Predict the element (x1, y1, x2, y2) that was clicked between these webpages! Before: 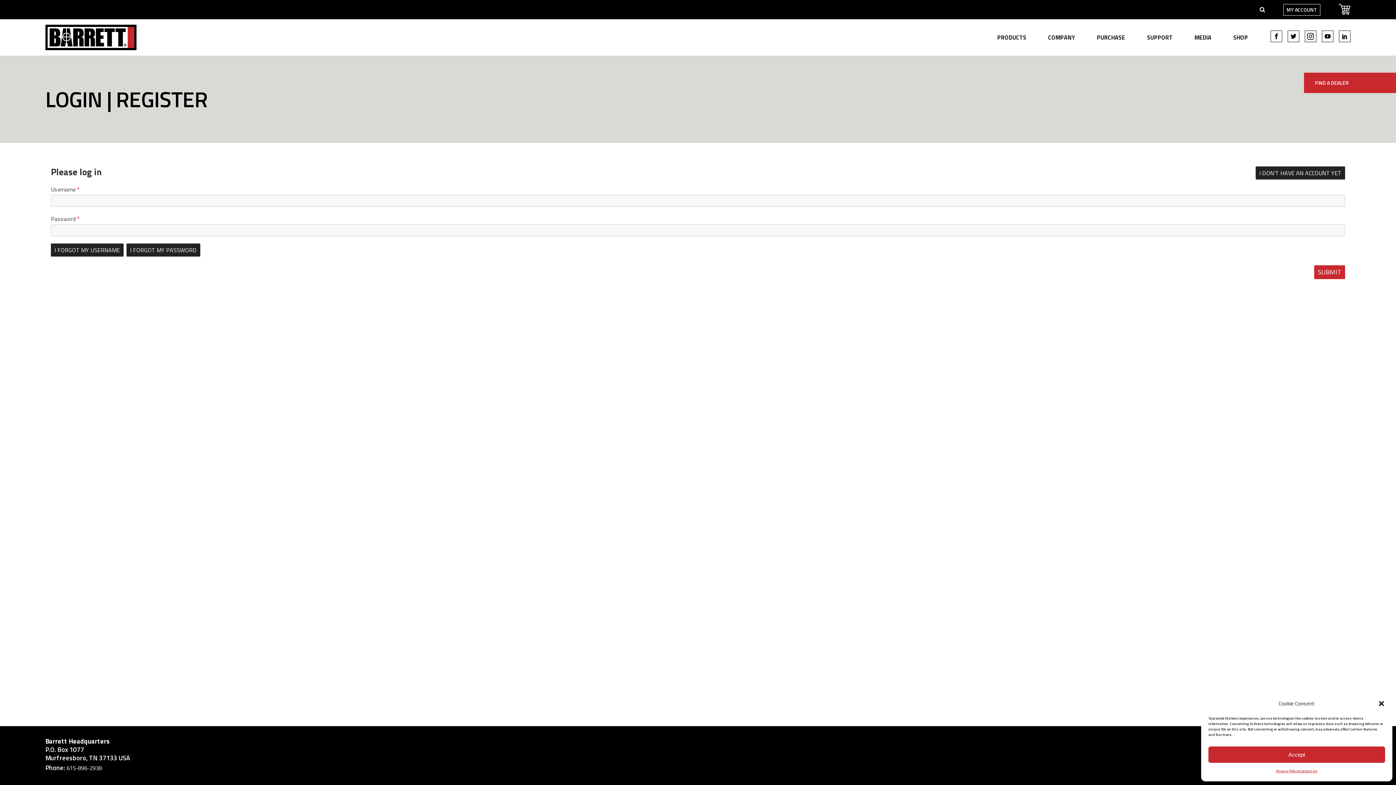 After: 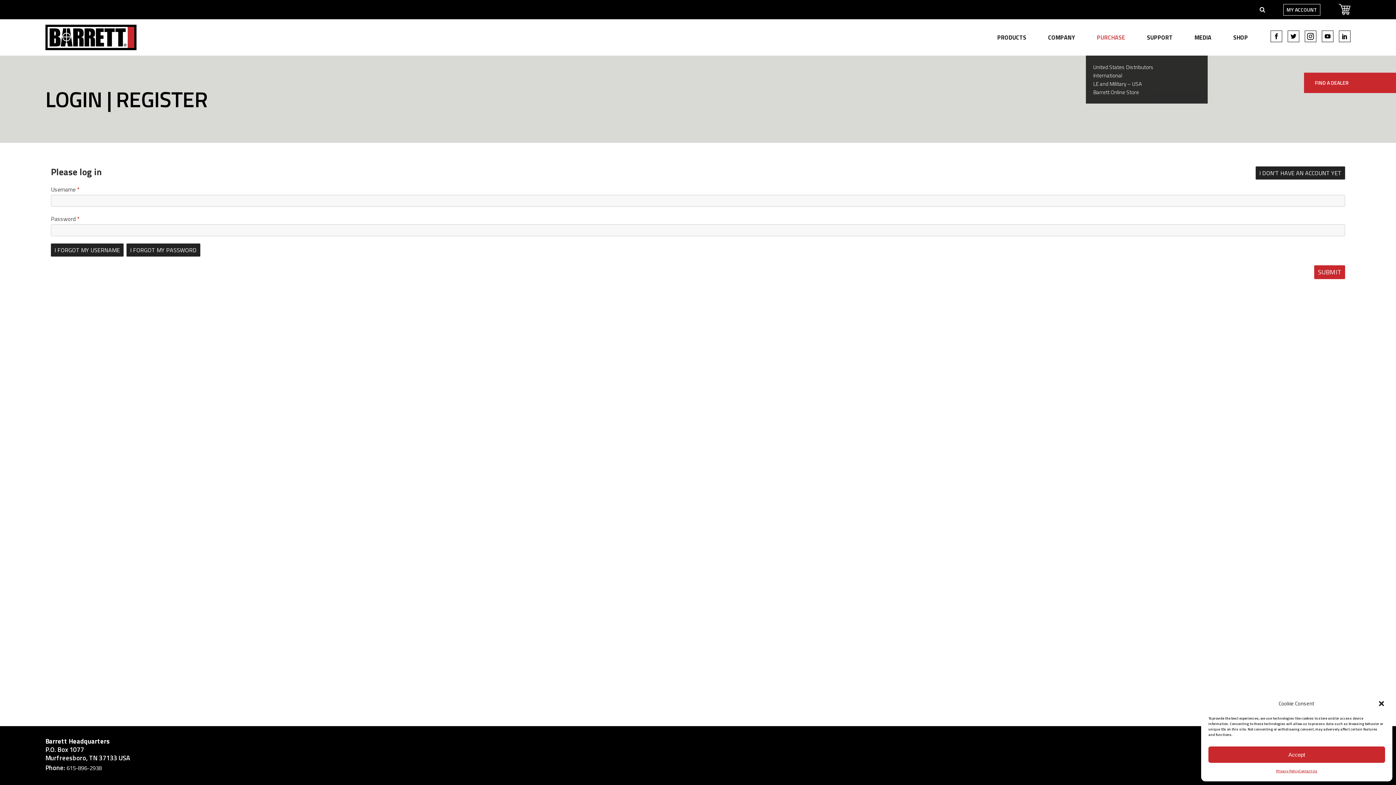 Action: label: PURCHASE bbox: (1086, 19, 1136, 55)